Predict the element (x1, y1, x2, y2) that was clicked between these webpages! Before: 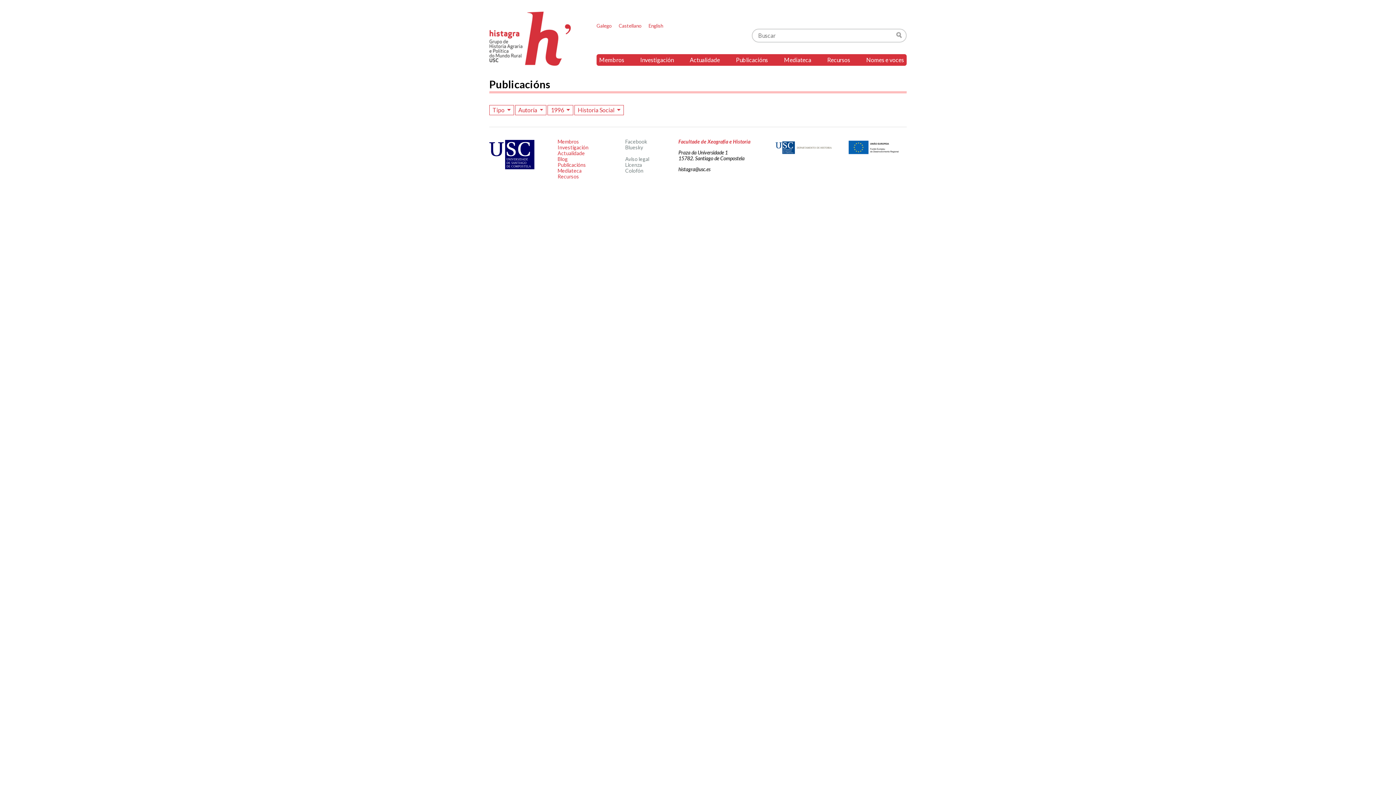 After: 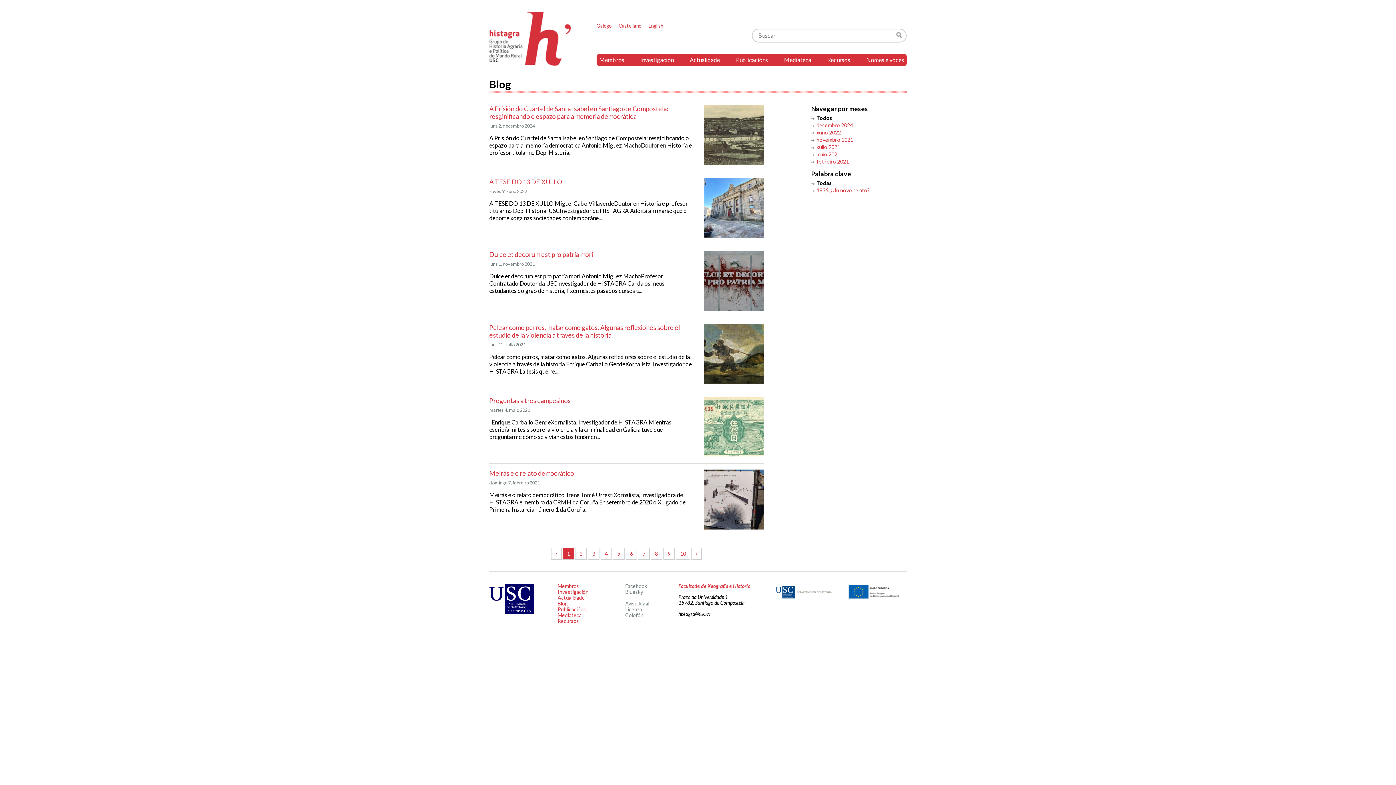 Action: label: Blog bbox: (557, 156, 567, 162)